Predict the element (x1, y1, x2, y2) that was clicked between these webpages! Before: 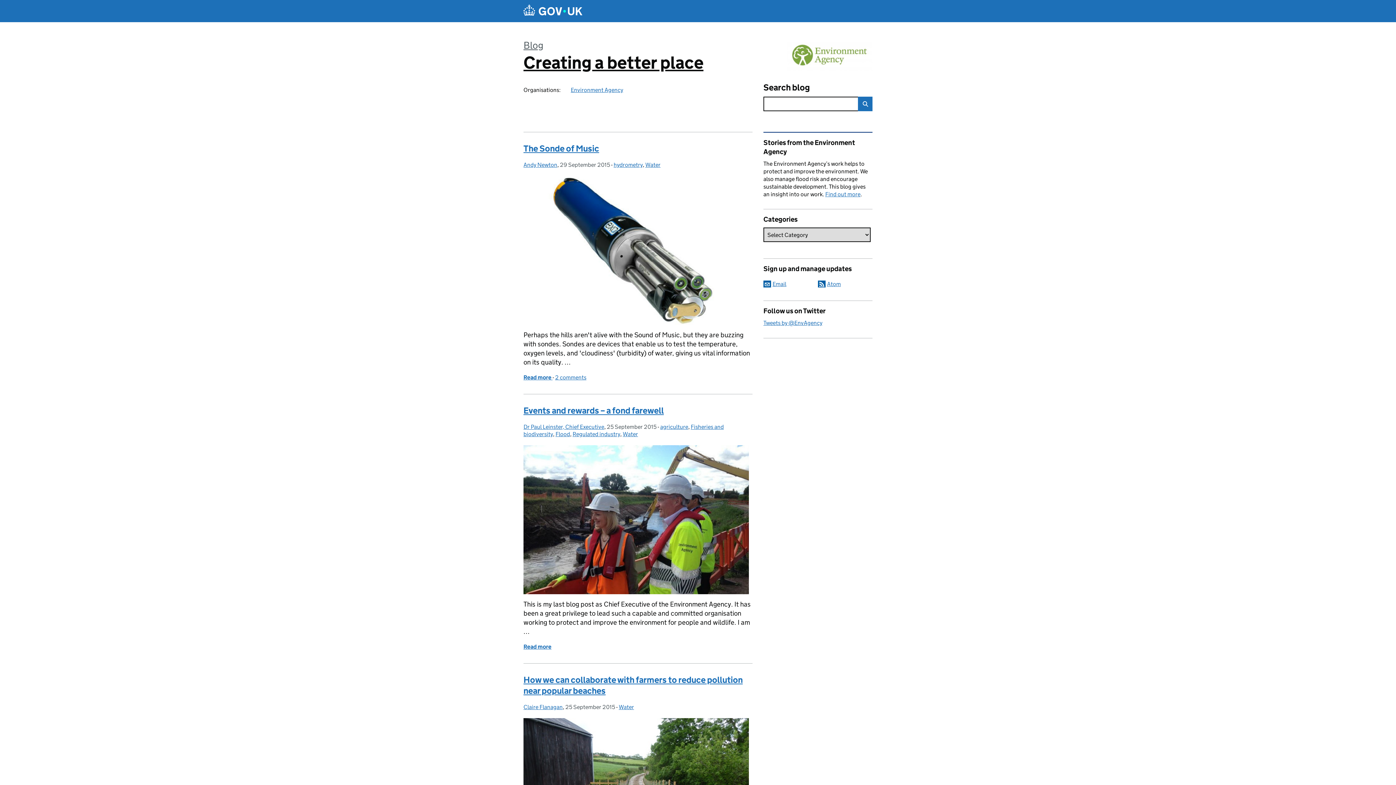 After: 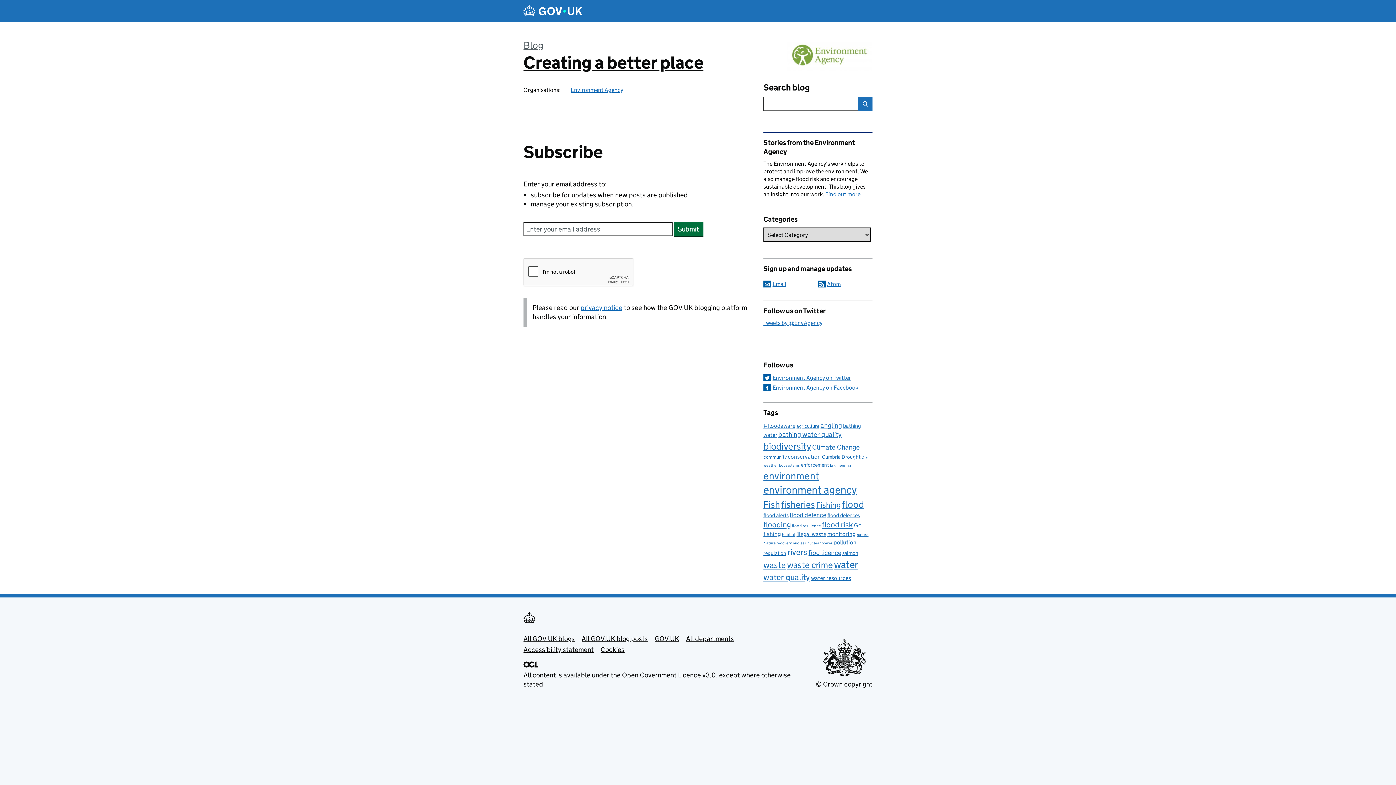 Action: label: Sign up and manage updates by email bbox: (763, 280, 786, 287)